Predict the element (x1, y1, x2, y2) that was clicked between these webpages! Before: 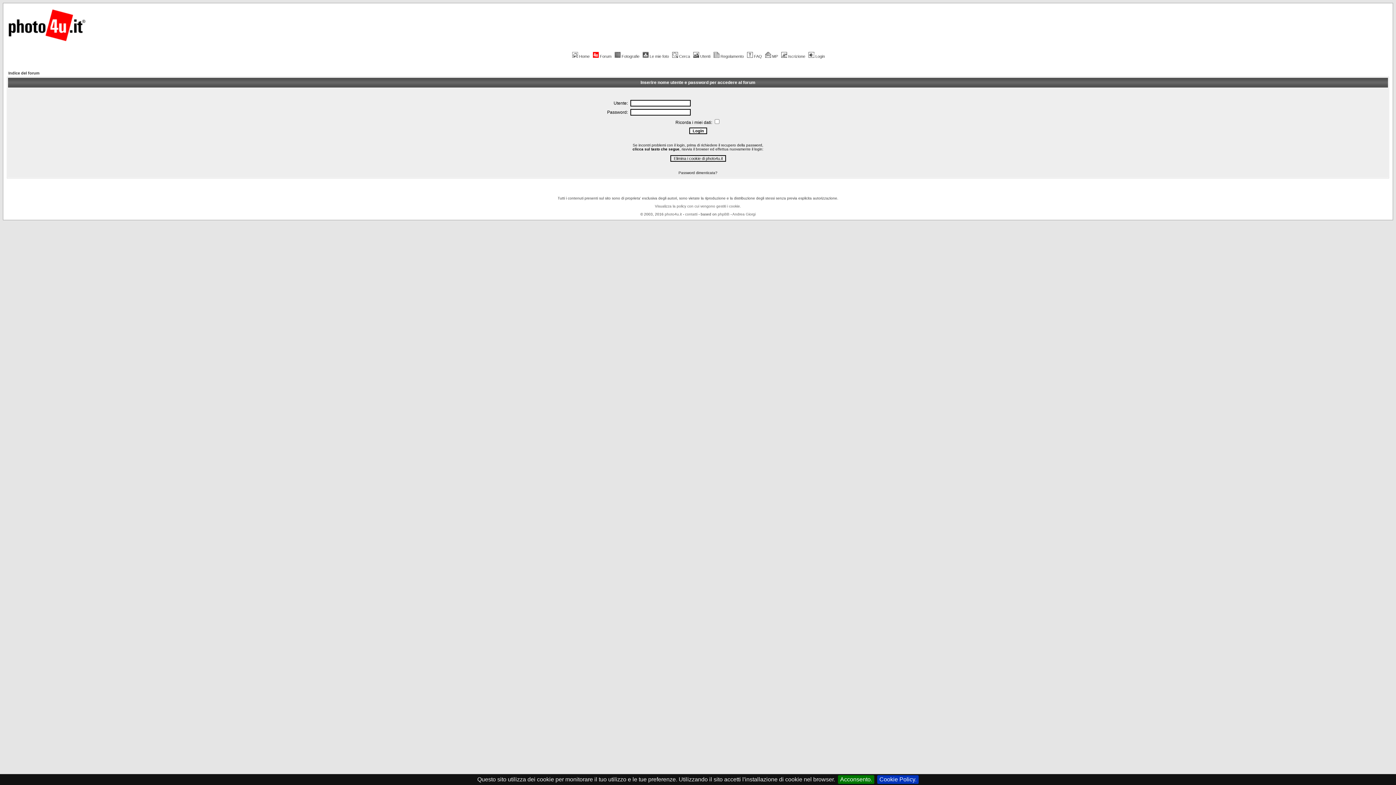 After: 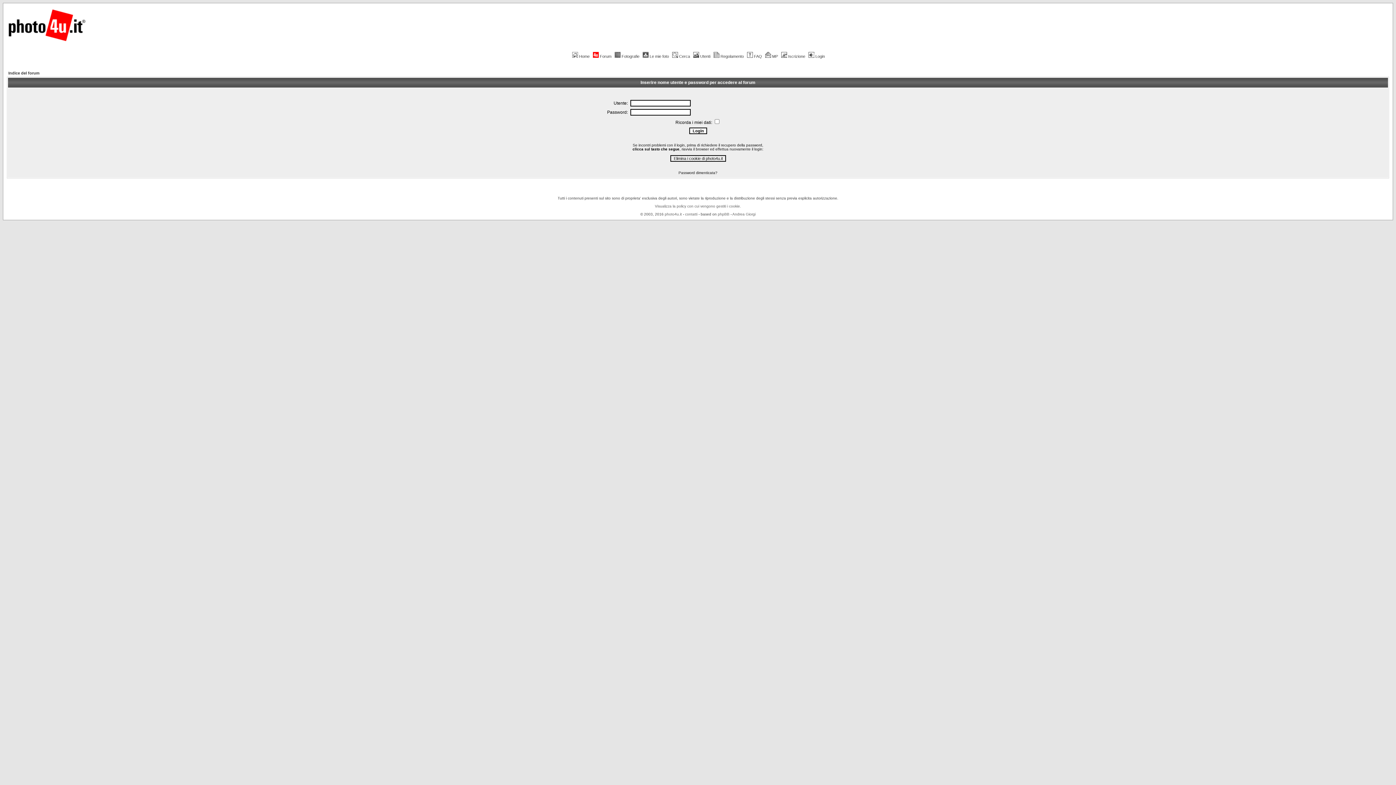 Action: bbox: (838, 775, 874, 784) label: Acconsento.